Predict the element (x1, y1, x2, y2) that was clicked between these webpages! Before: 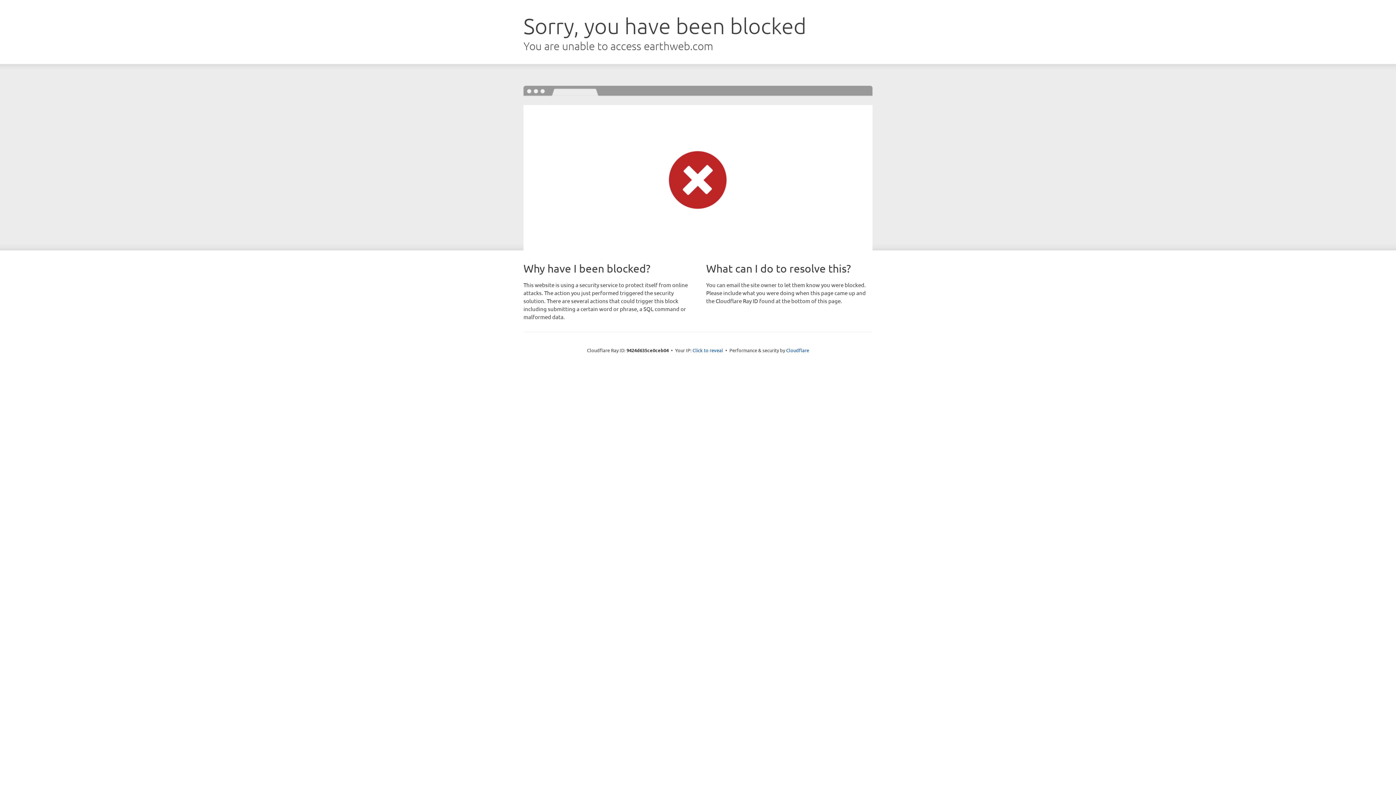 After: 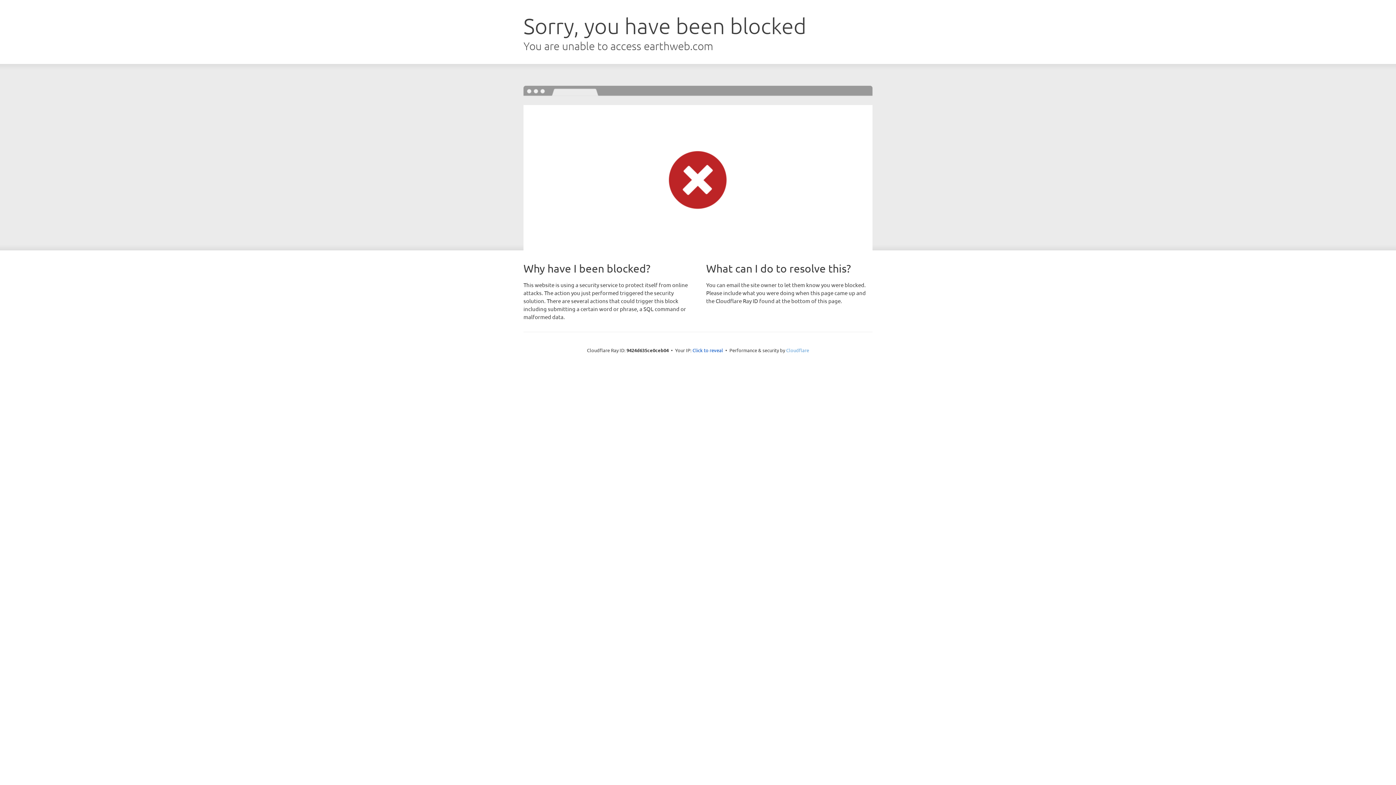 Action: bbox: (786, 347, 809, 353) label: Cloudflare